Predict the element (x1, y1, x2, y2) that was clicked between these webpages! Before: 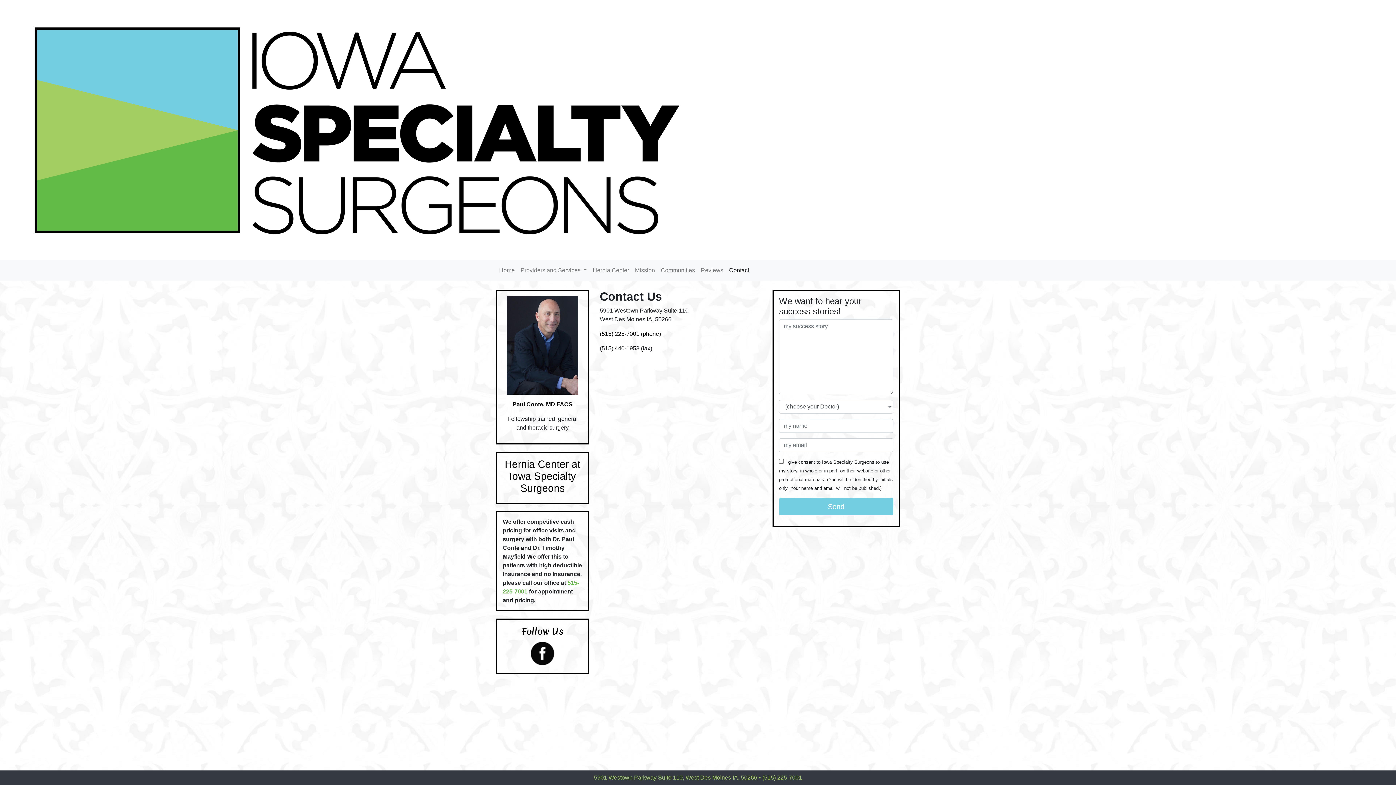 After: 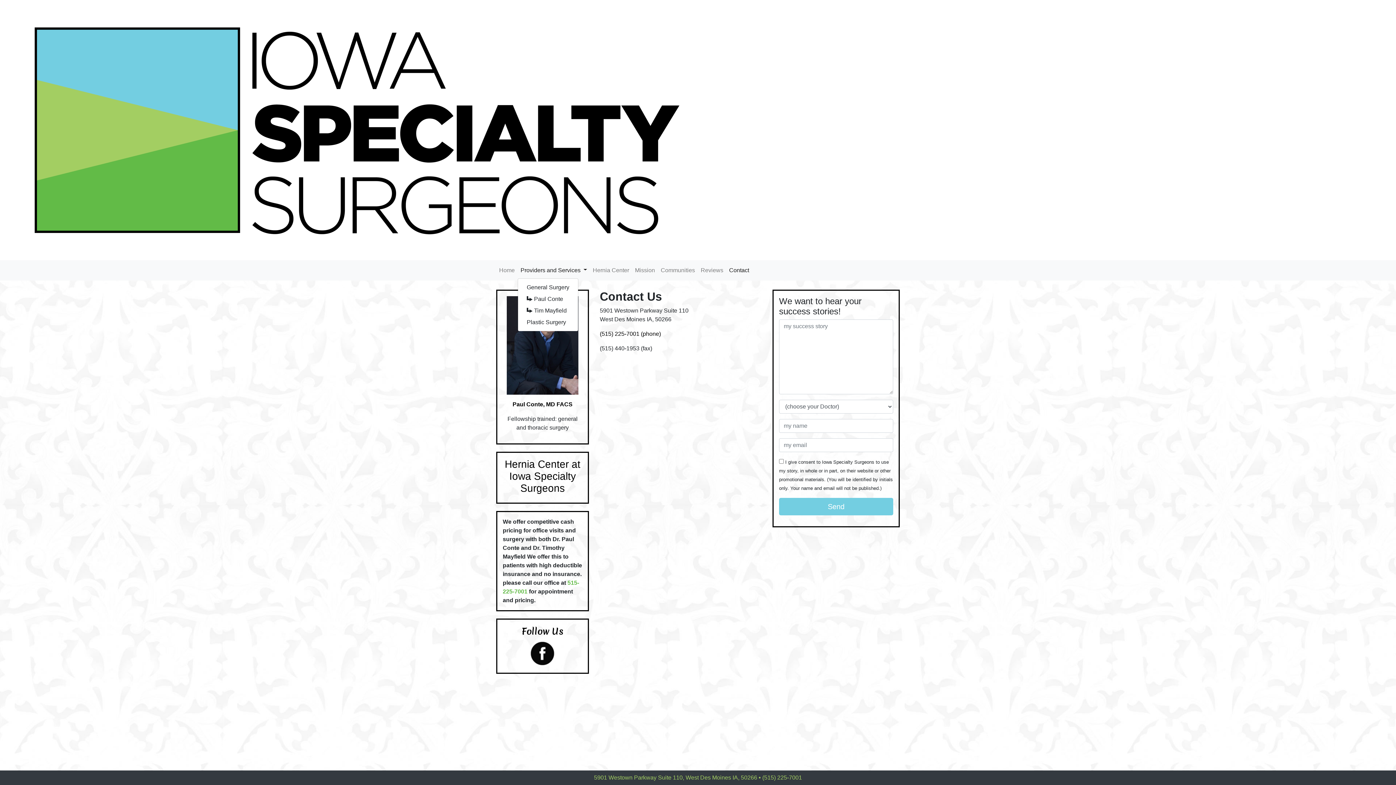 Action: label: Providers and Services  bbox: (517, 263, 590, 277)